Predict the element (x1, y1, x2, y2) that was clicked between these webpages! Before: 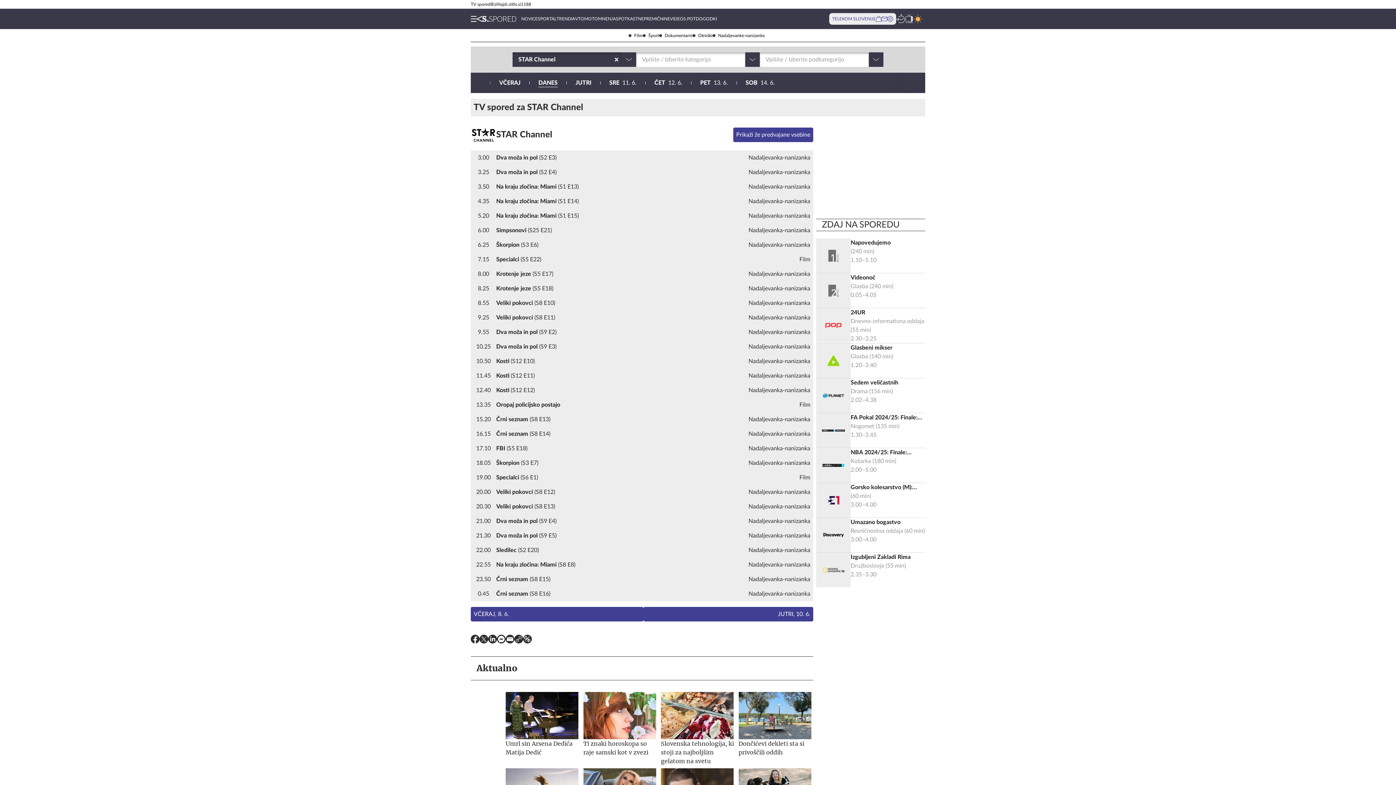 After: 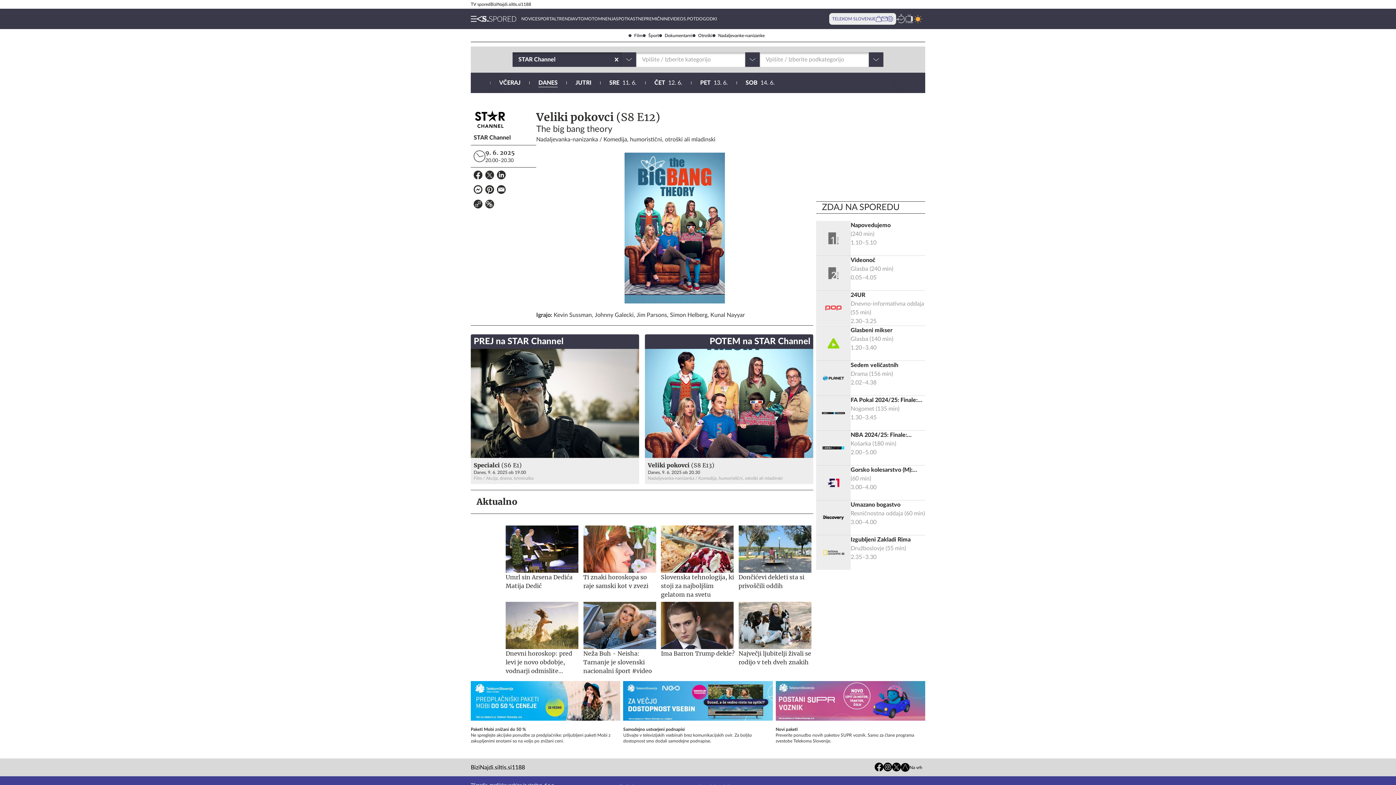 Action: label: 20.00
Veliki pokovci (S8 E12)
Nadaljevanka-nanizanka bbox: (470, 485, 813, 499)